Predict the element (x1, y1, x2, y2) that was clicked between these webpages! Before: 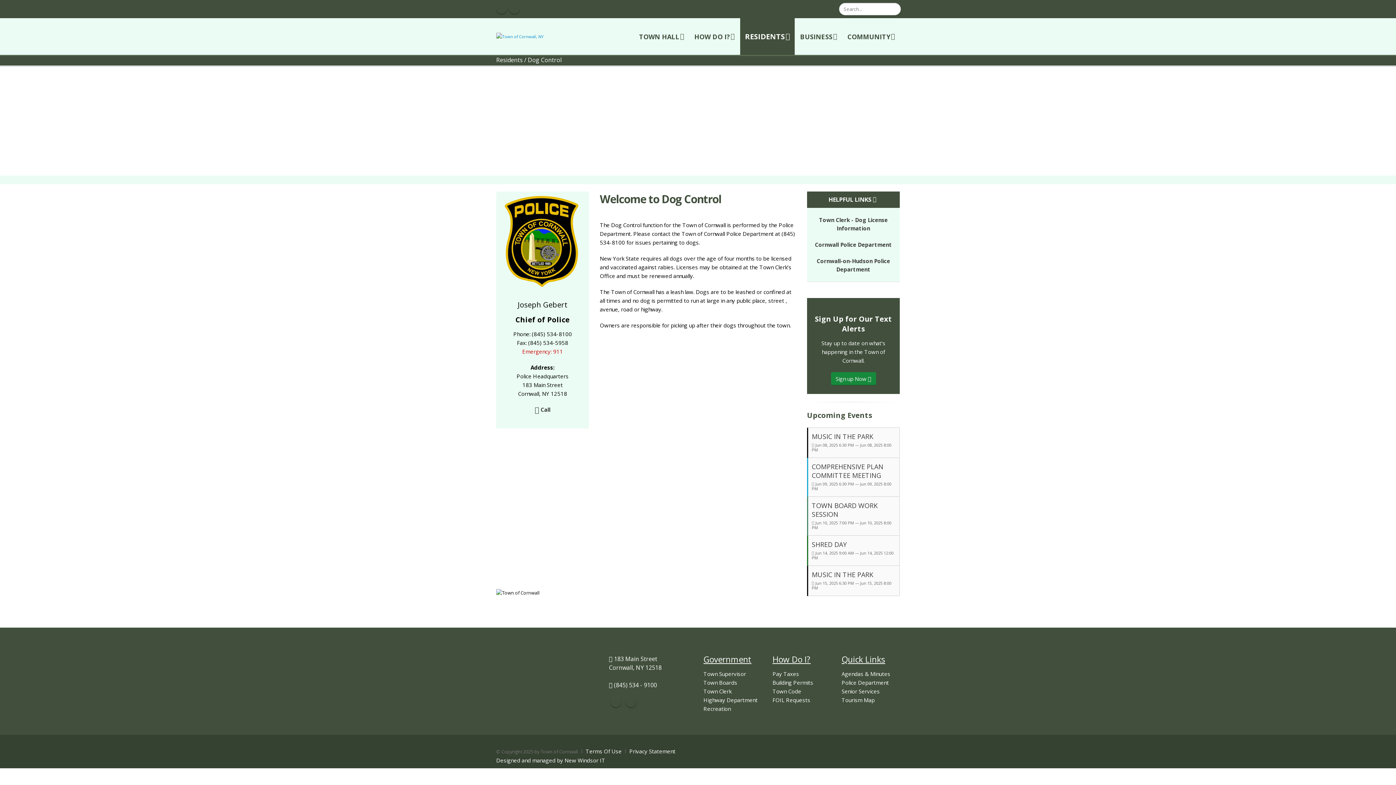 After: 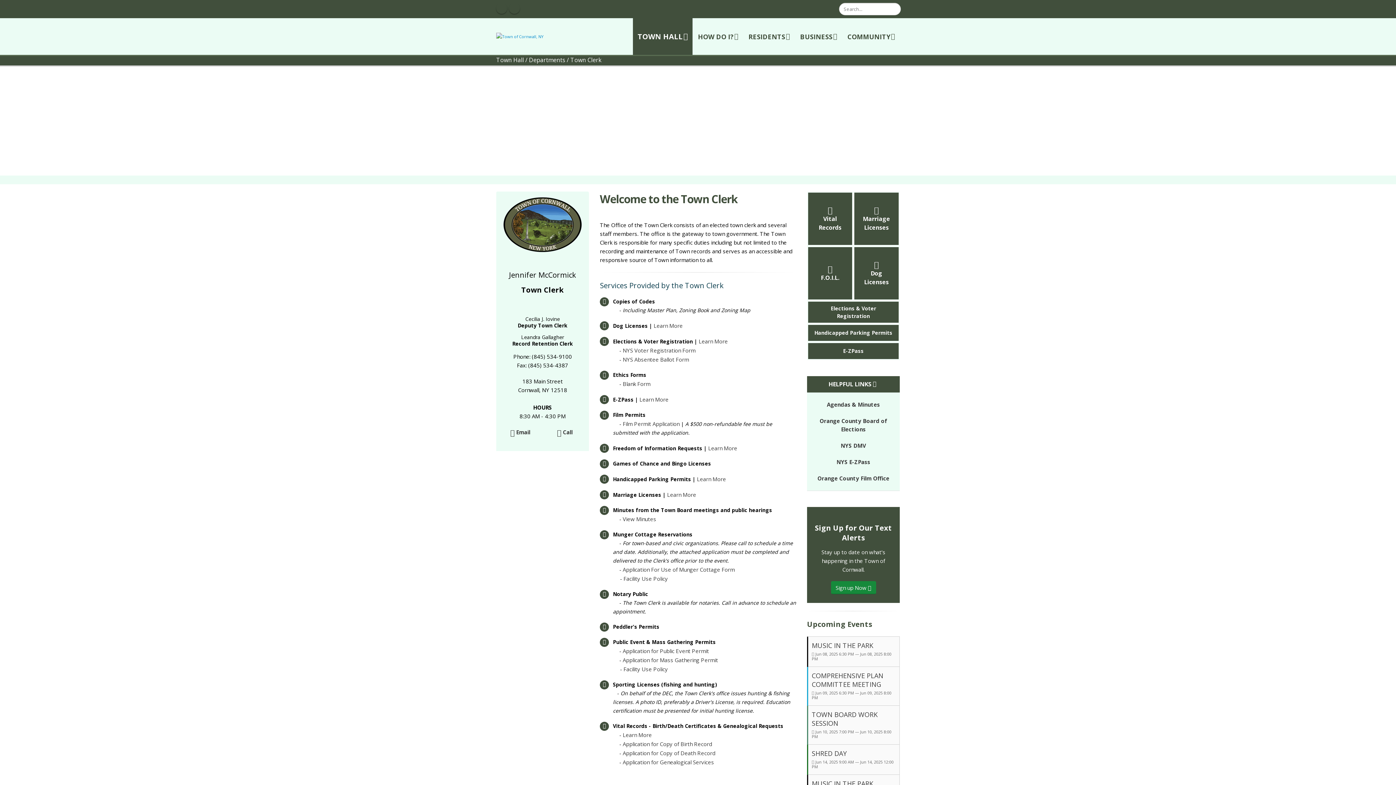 Action: label: Town Clerk bbox: (703, 688, 731, 695)